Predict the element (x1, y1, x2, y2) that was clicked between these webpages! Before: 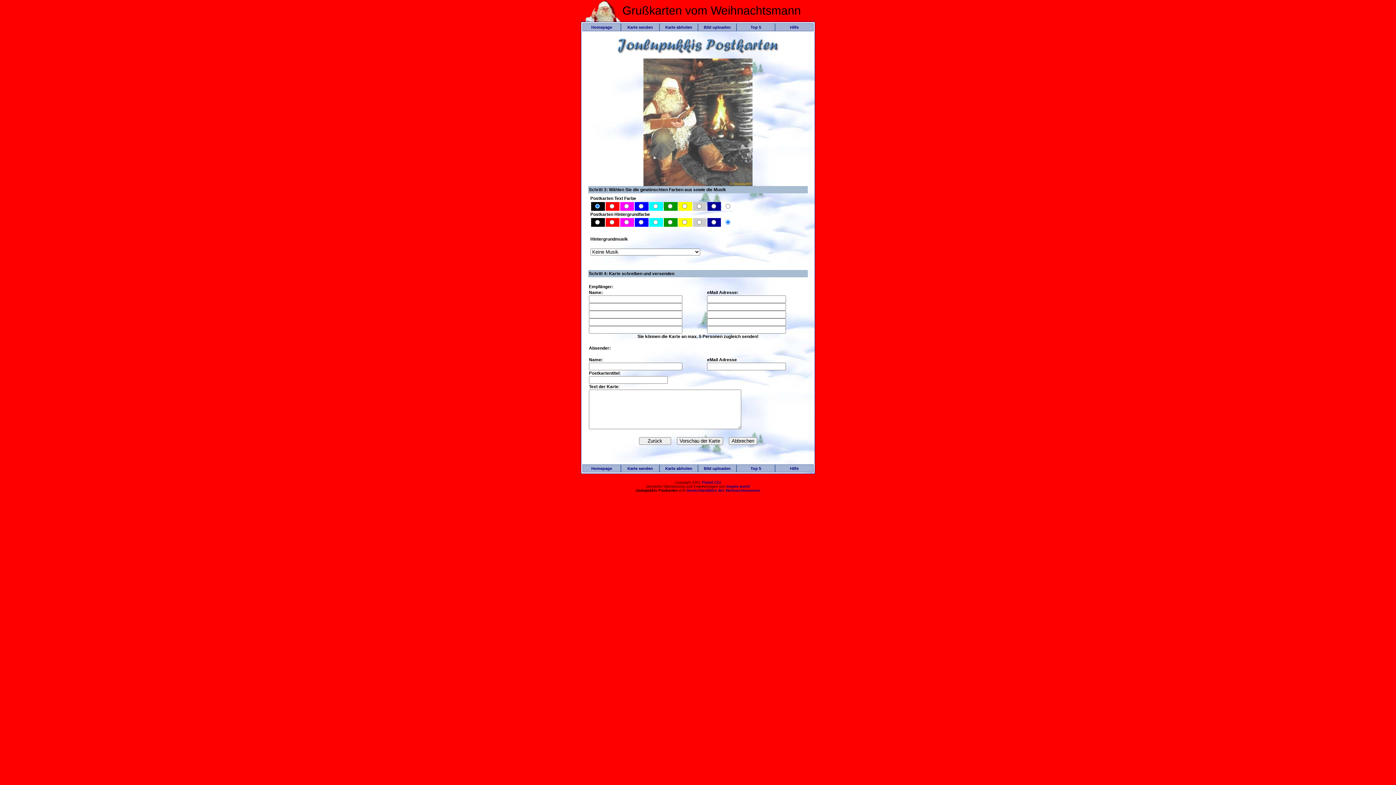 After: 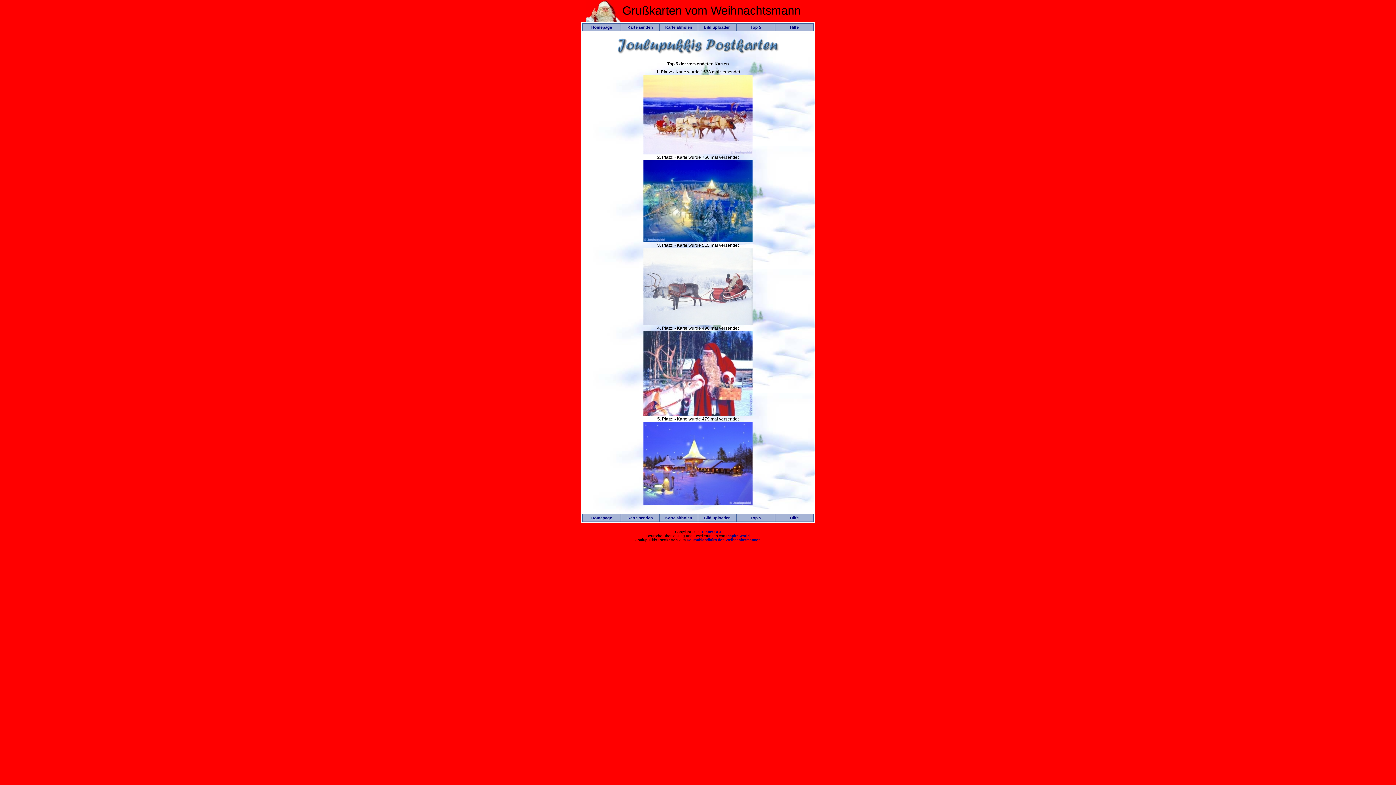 Action: label: Top 5 bbox: (737, 23, 774, 30)